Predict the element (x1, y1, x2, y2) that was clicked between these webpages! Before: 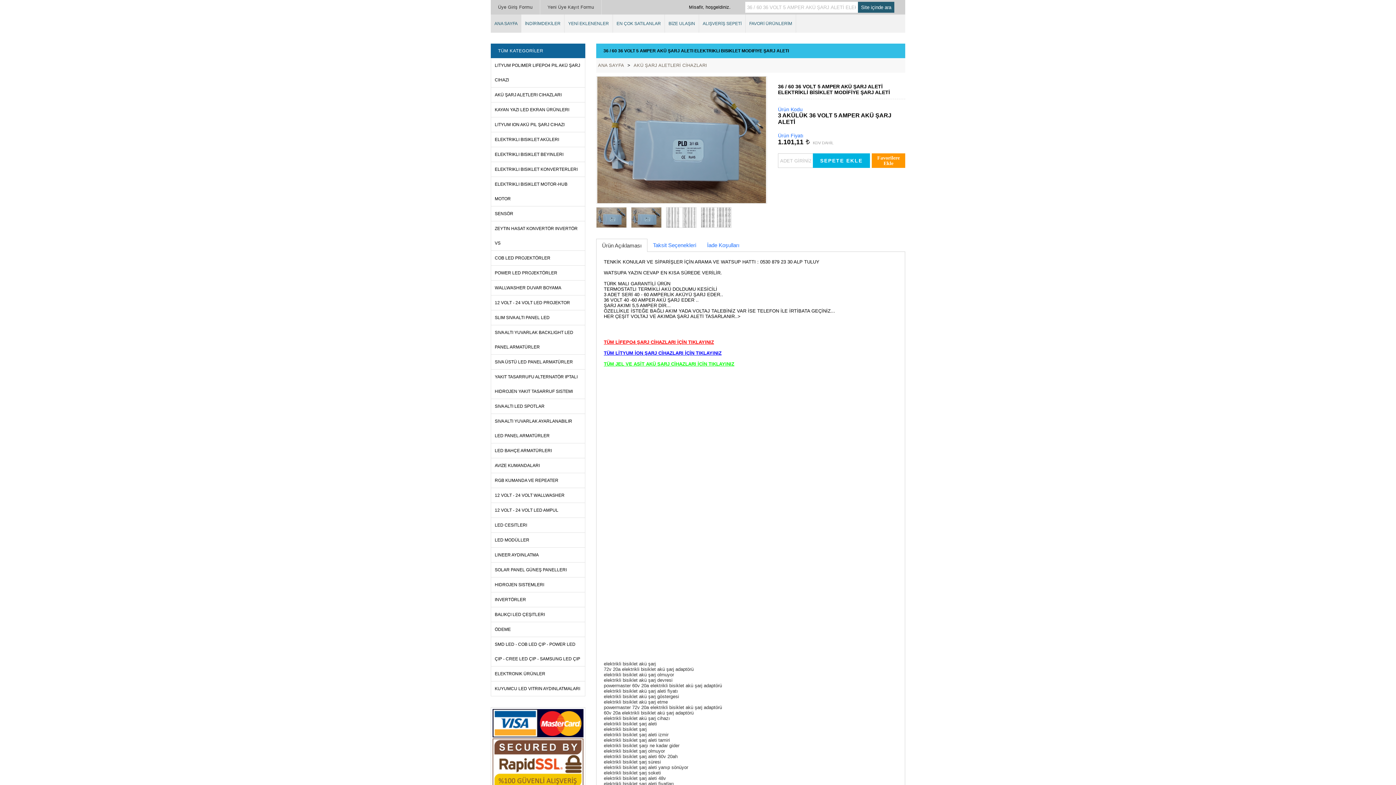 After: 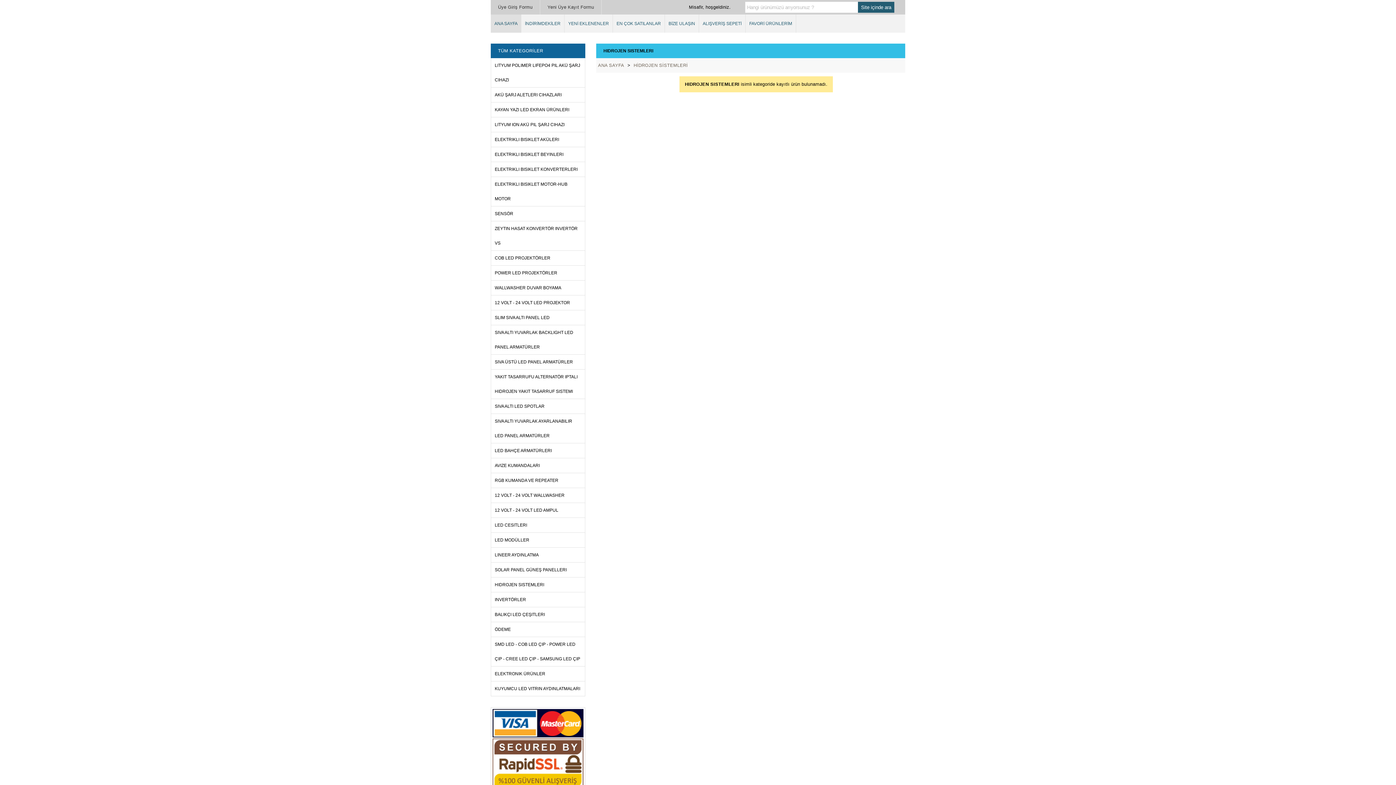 Action: label: HIDROJEN SISTEMLERI bbox: (491, 577, 585, 592)